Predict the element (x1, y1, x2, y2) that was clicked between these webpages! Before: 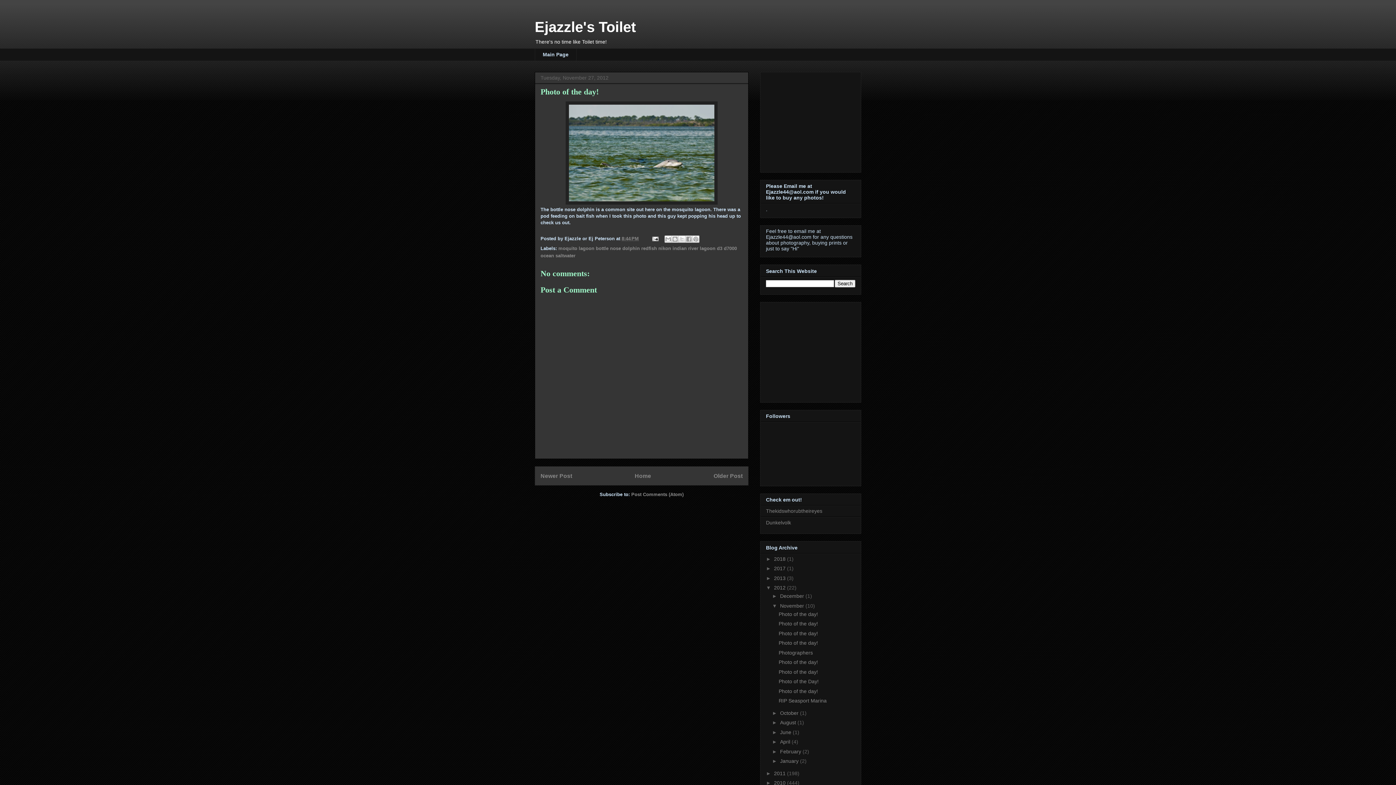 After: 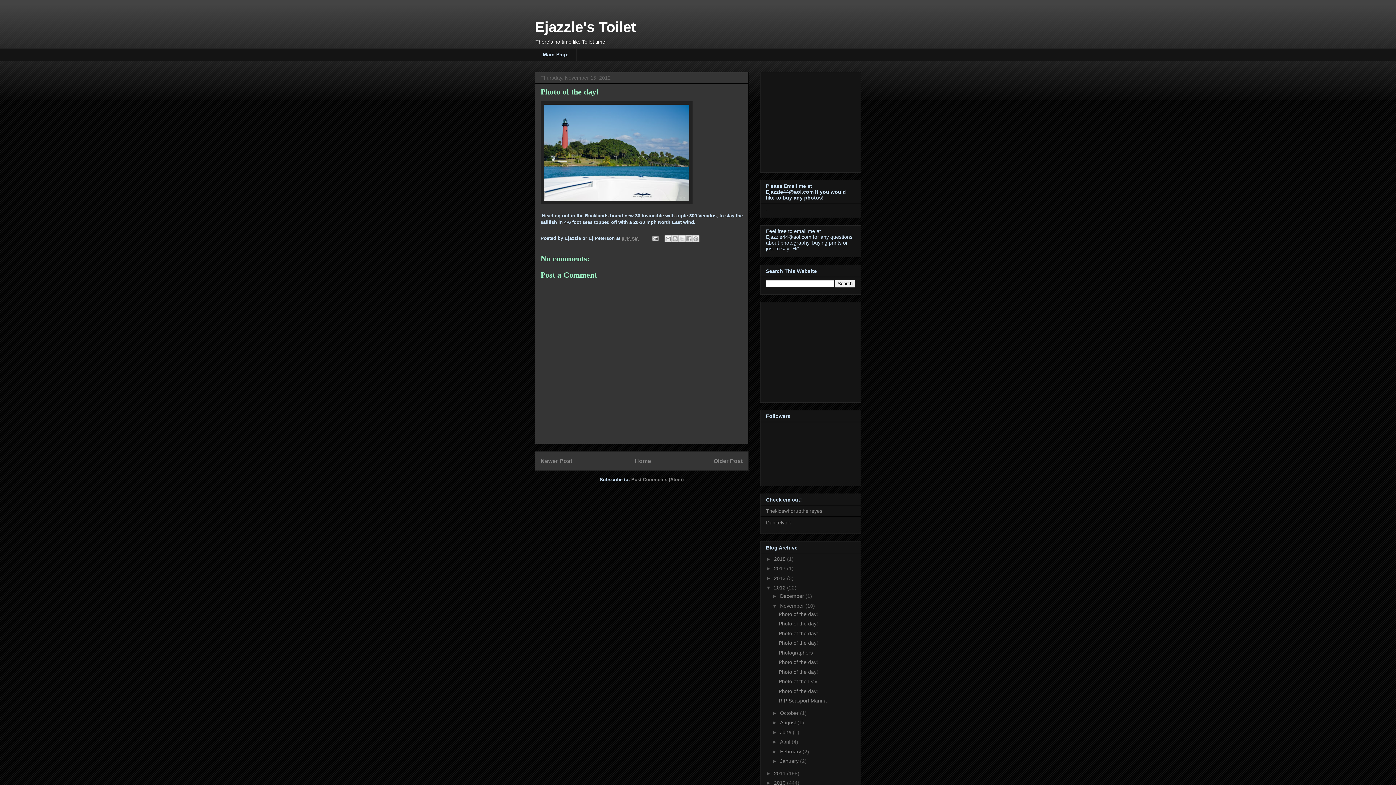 Action: bbox: (778, 688, 818, 694) label: Photo of the day!